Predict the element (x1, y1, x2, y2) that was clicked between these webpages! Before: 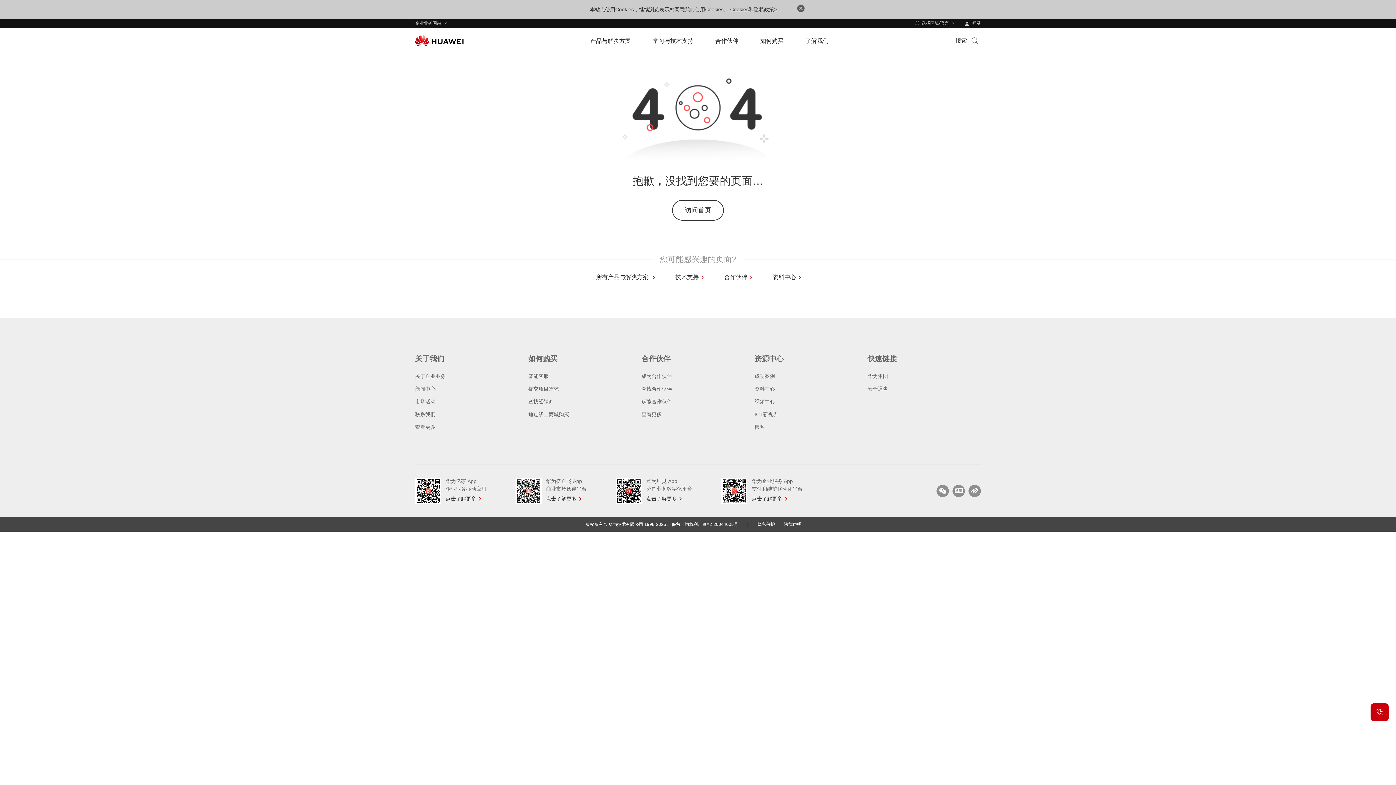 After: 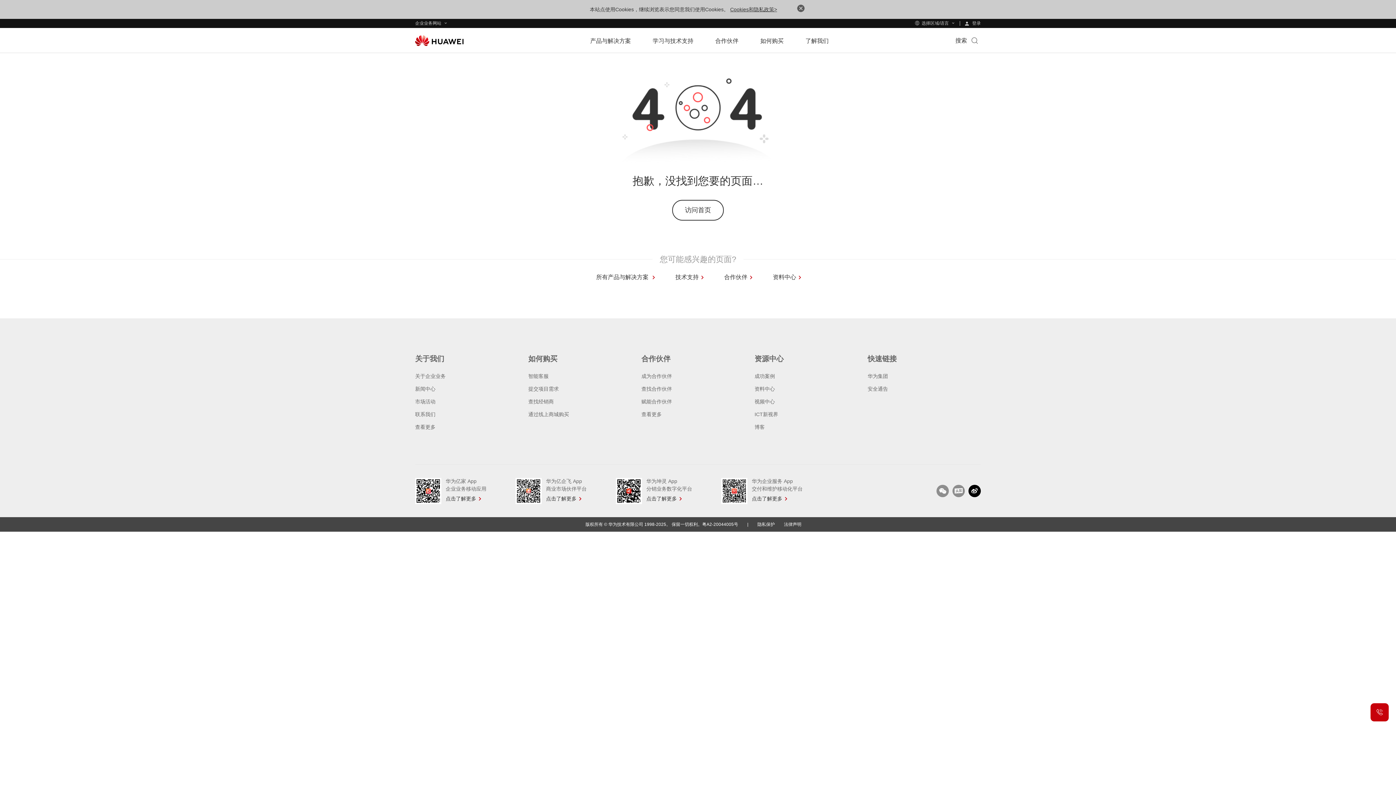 Action: bbox: (968, 485, 981, 497)